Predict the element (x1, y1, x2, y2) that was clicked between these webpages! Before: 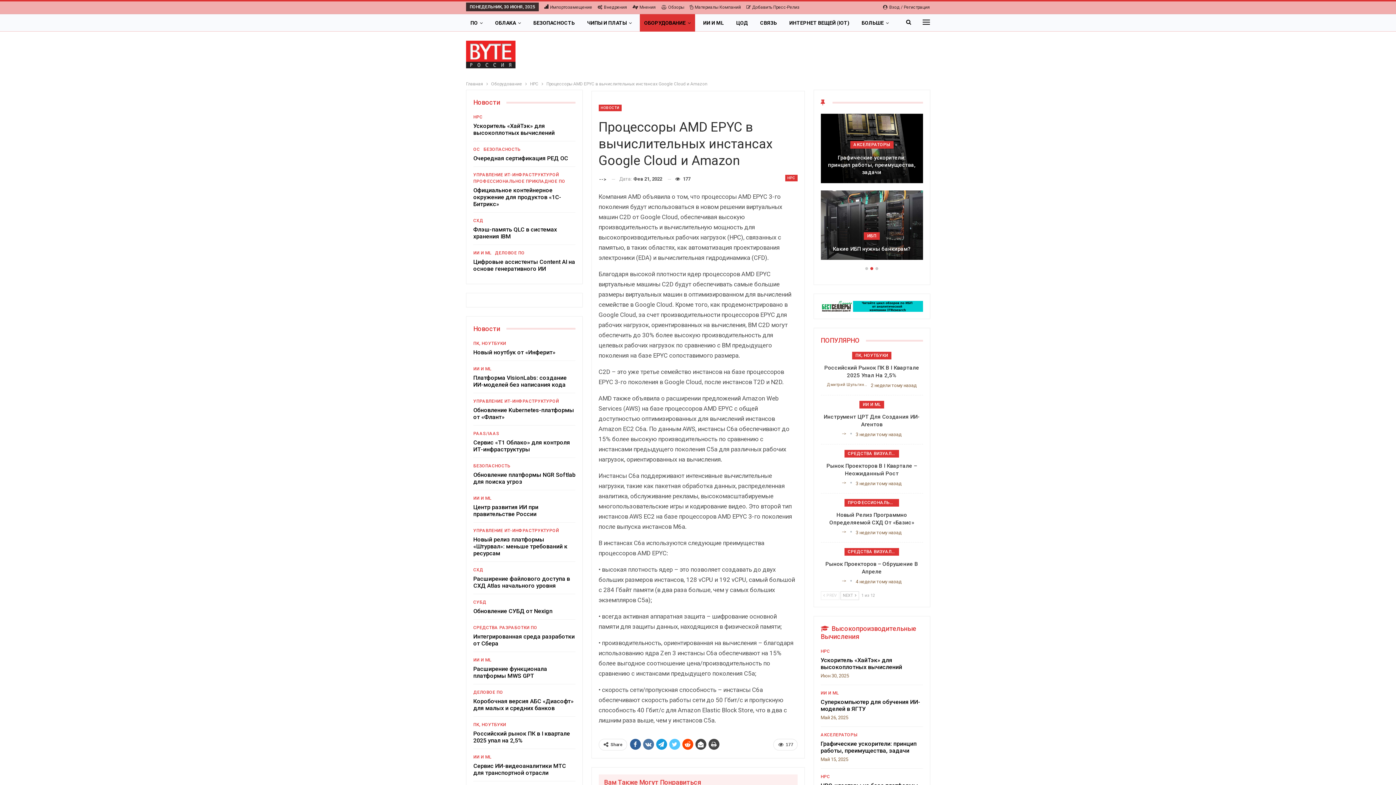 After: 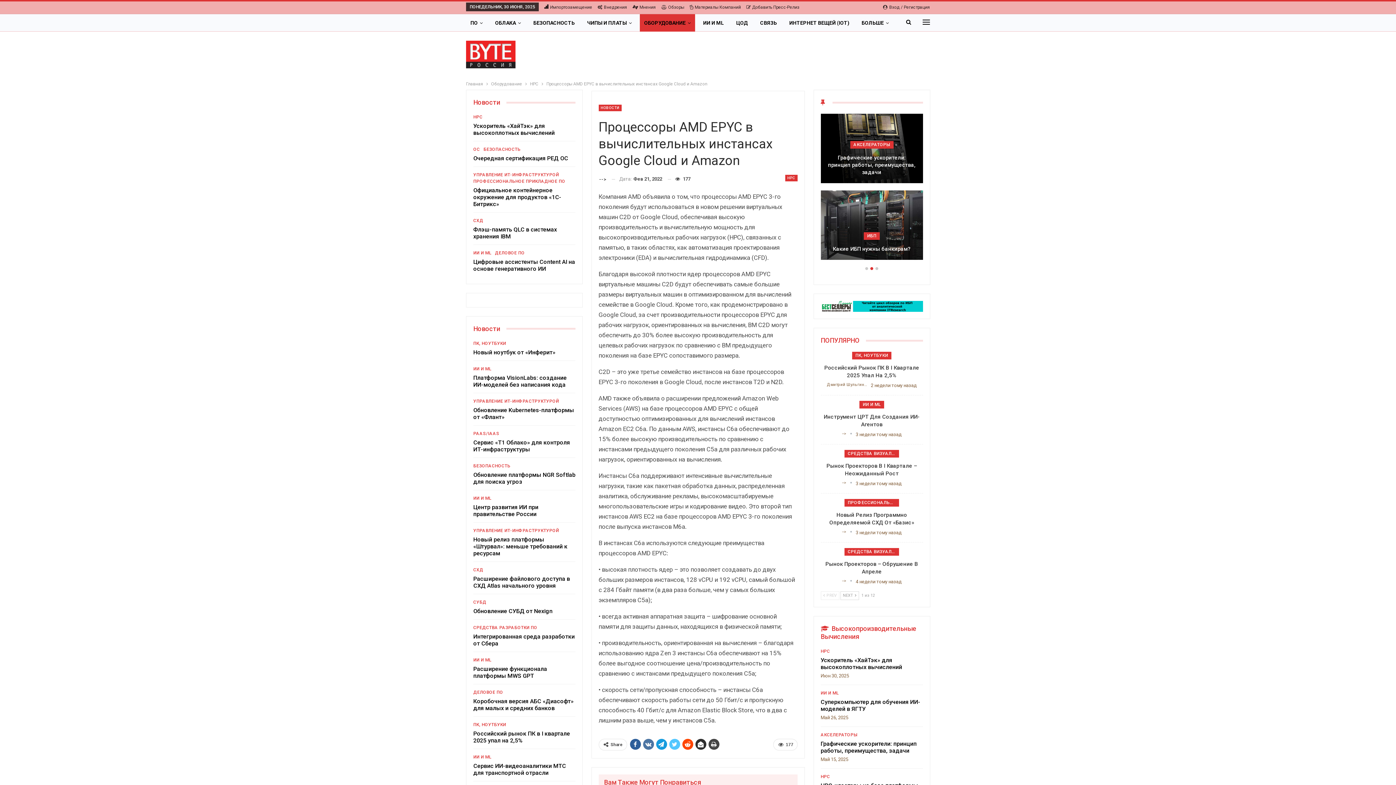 Action: bbox: (695, 739, 706, 750)